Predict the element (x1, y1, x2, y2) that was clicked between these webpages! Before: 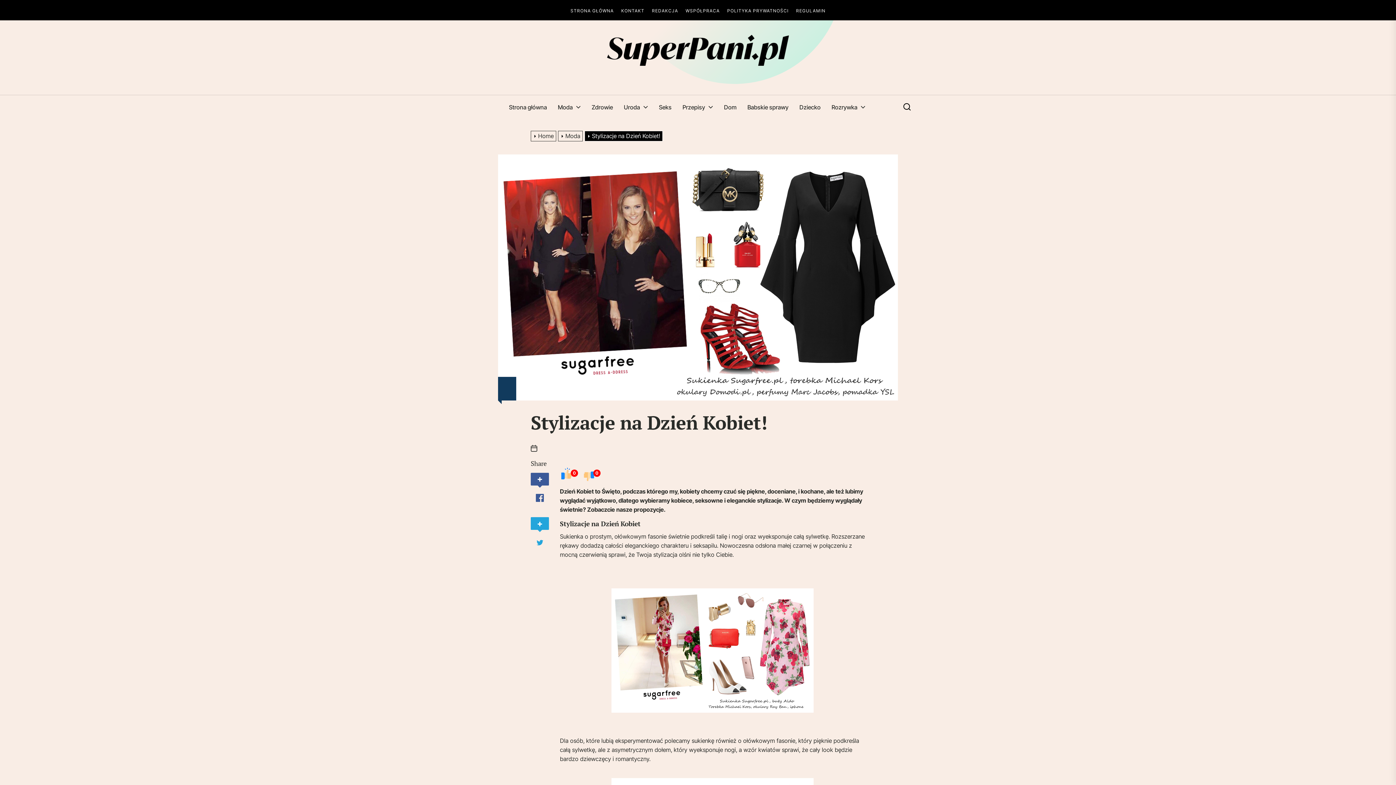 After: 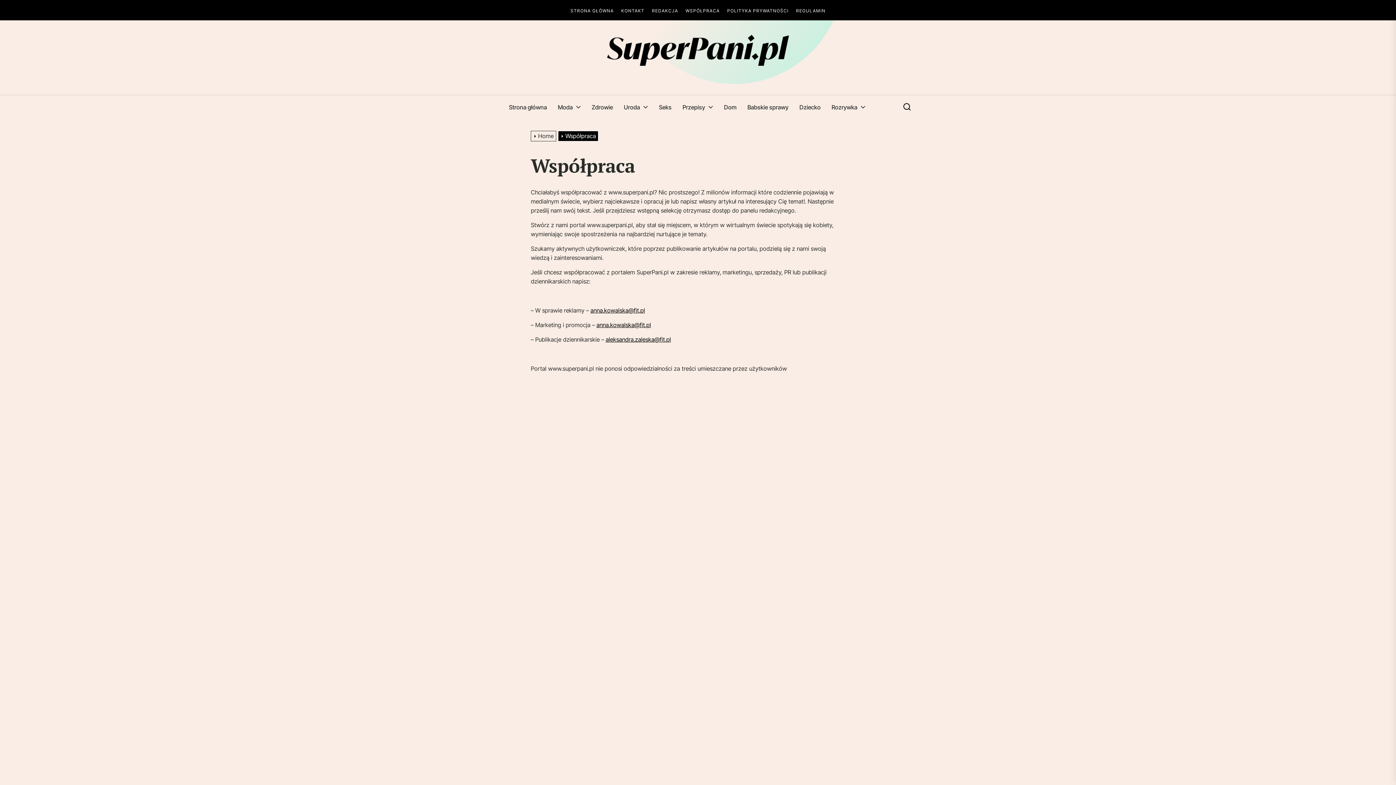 Action: label: WSPÓŁPRACA bbox: (685, 7, 719, 14)